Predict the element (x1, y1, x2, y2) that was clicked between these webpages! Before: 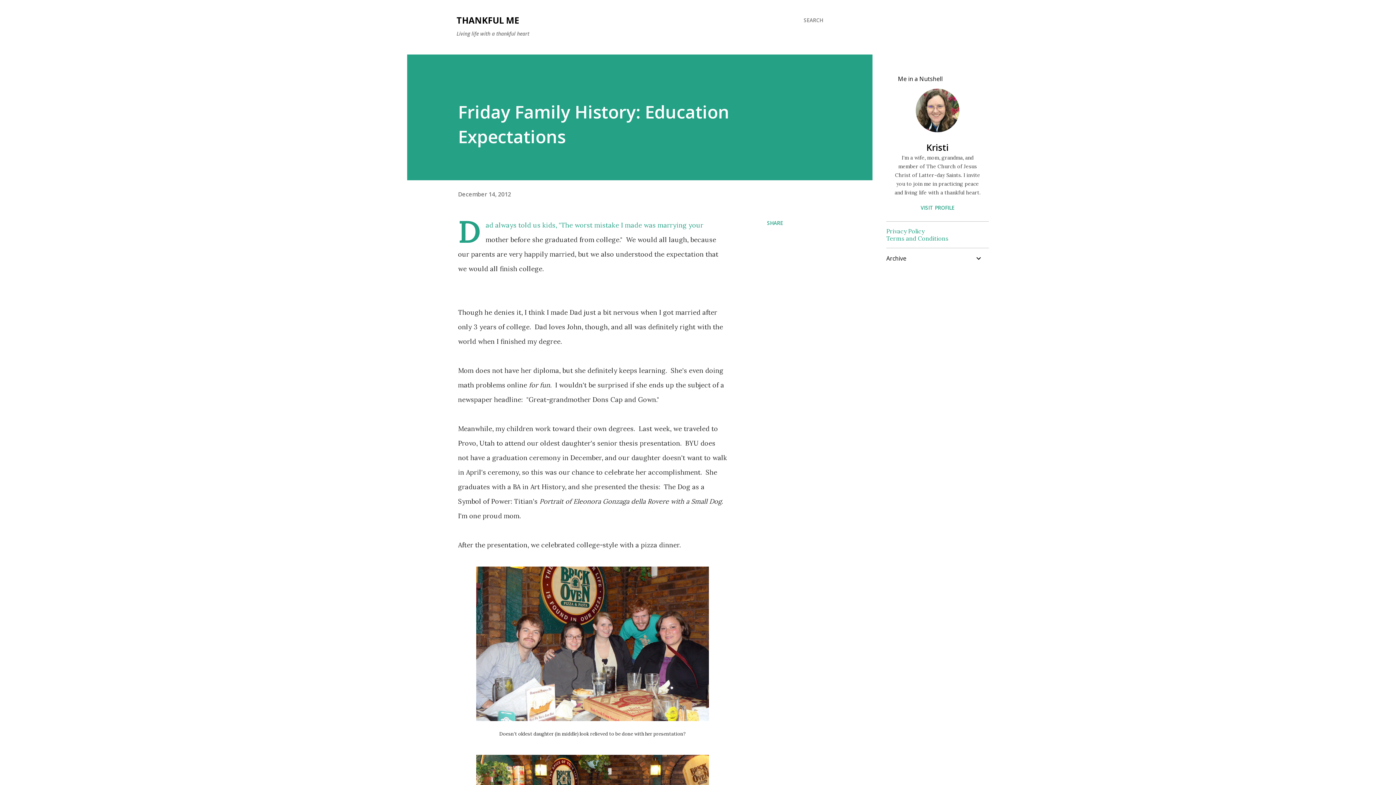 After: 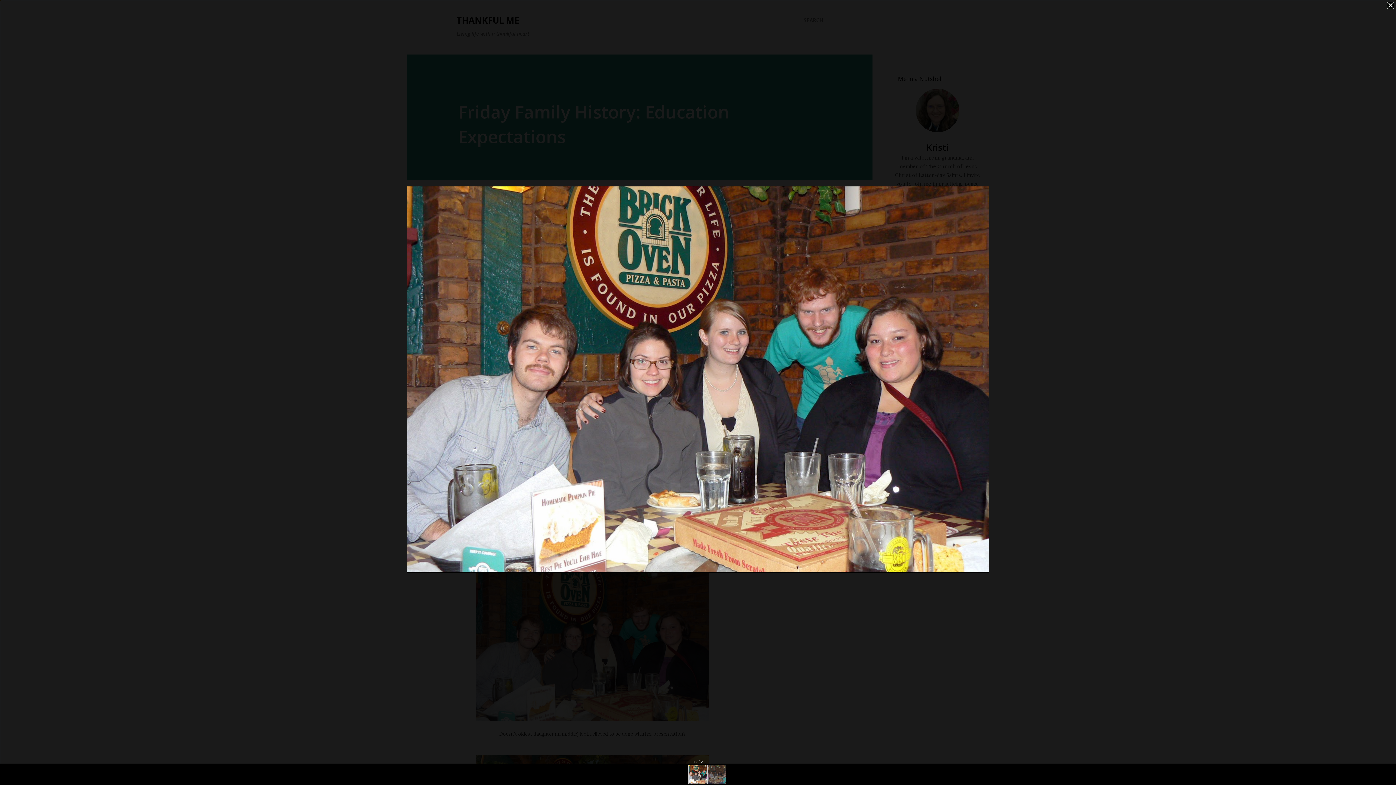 Action: bbox: (476, 566, 709, 726)